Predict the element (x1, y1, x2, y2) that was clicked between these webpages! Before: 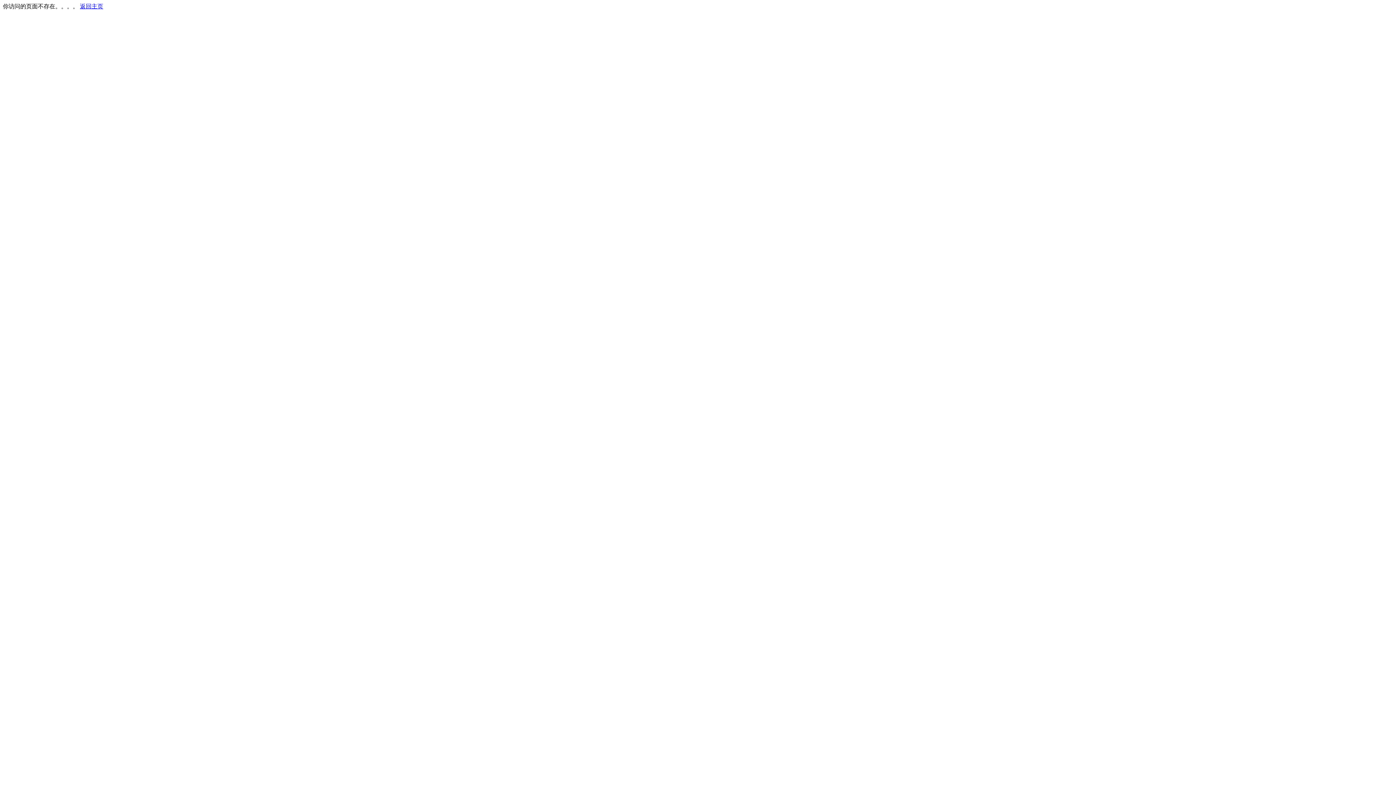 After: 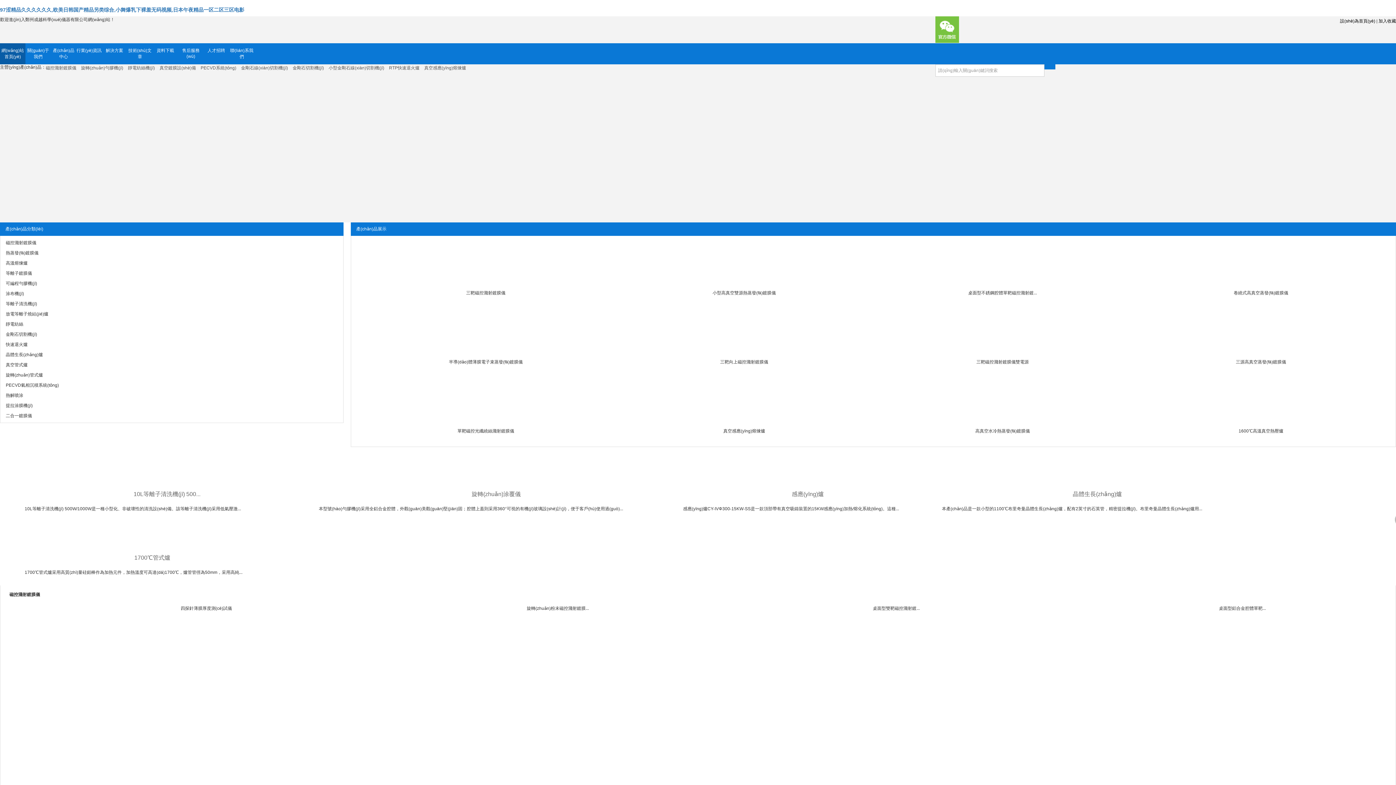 Action: bbox: (80, 3, 103, 9) label: 返回主页